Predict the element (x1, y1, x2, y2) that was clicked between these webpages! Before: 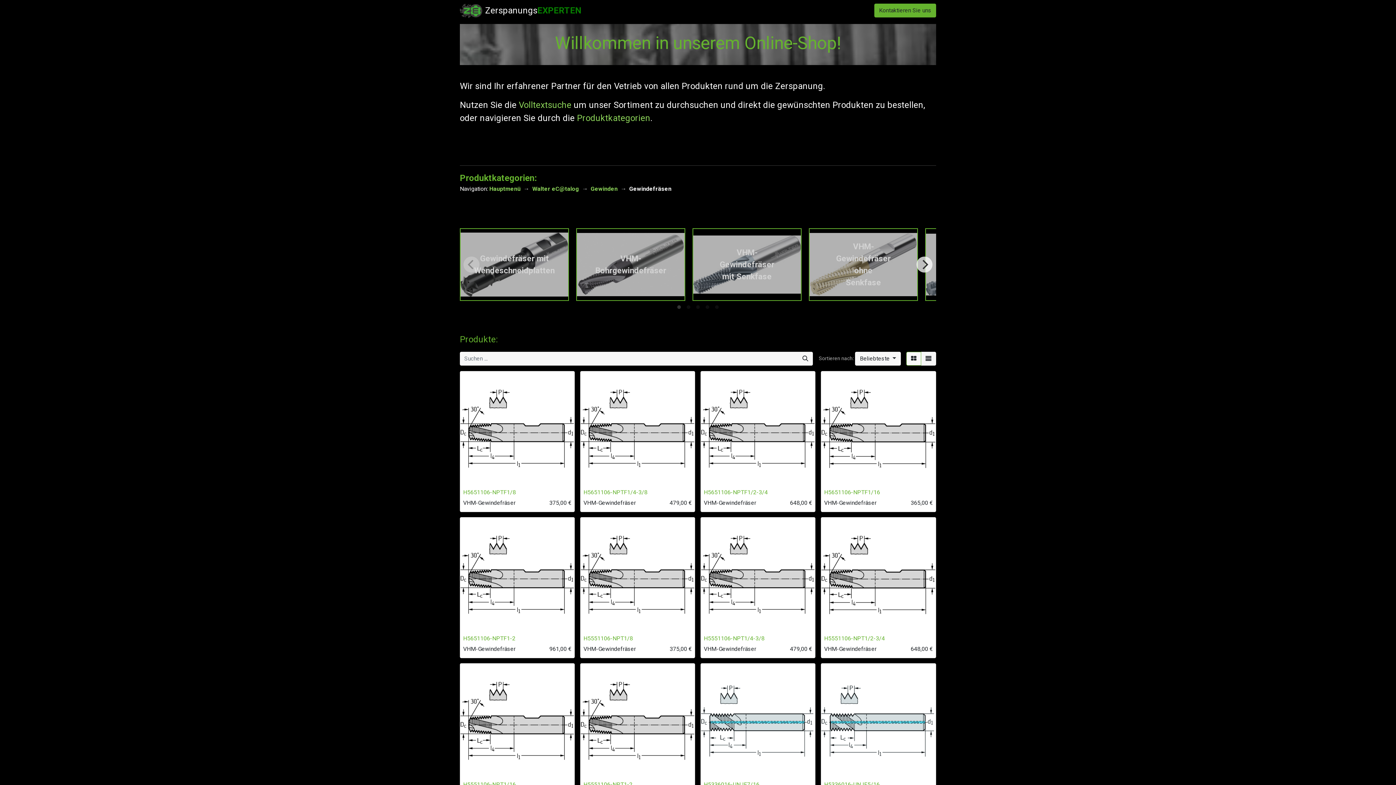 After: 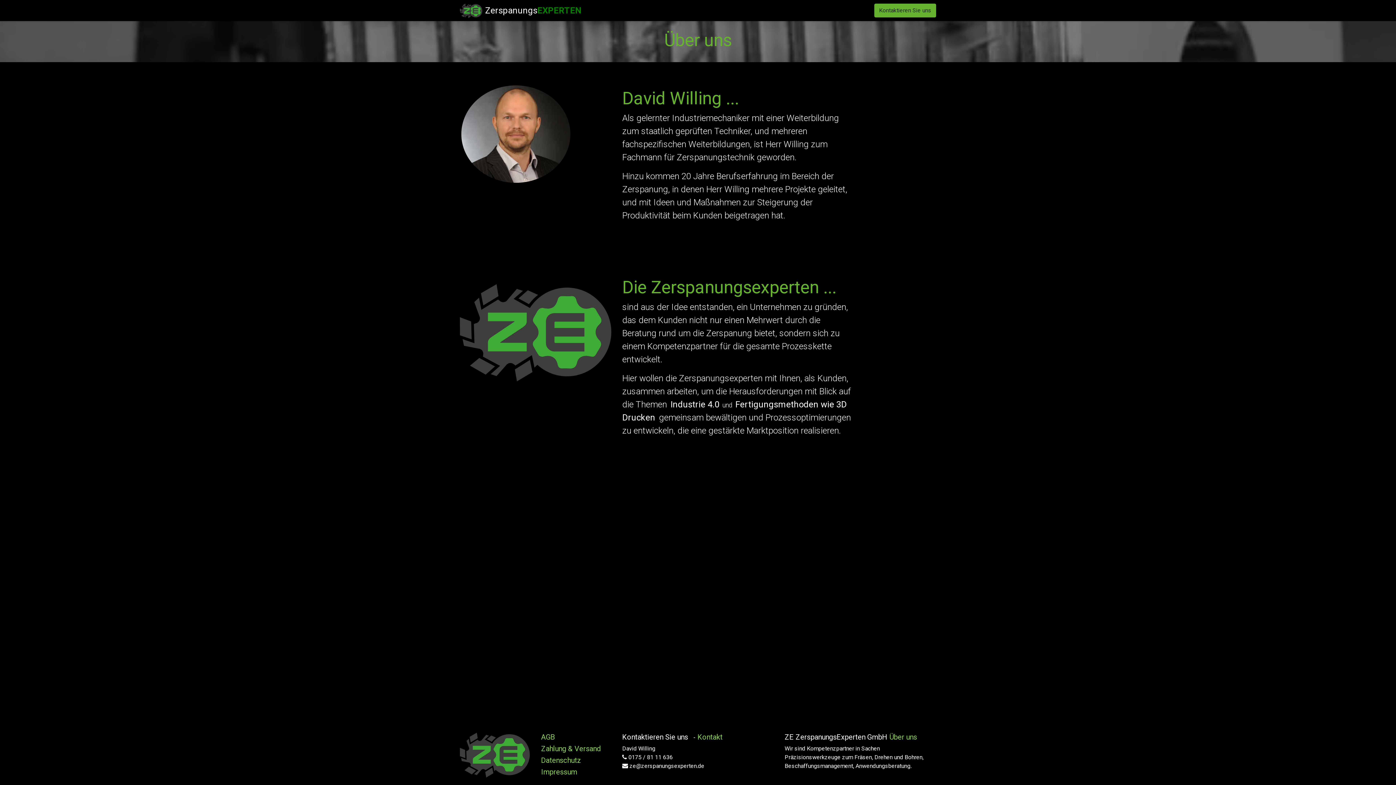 Action: label: ÜBER UNS bbox: (716, 3, 749, 17)